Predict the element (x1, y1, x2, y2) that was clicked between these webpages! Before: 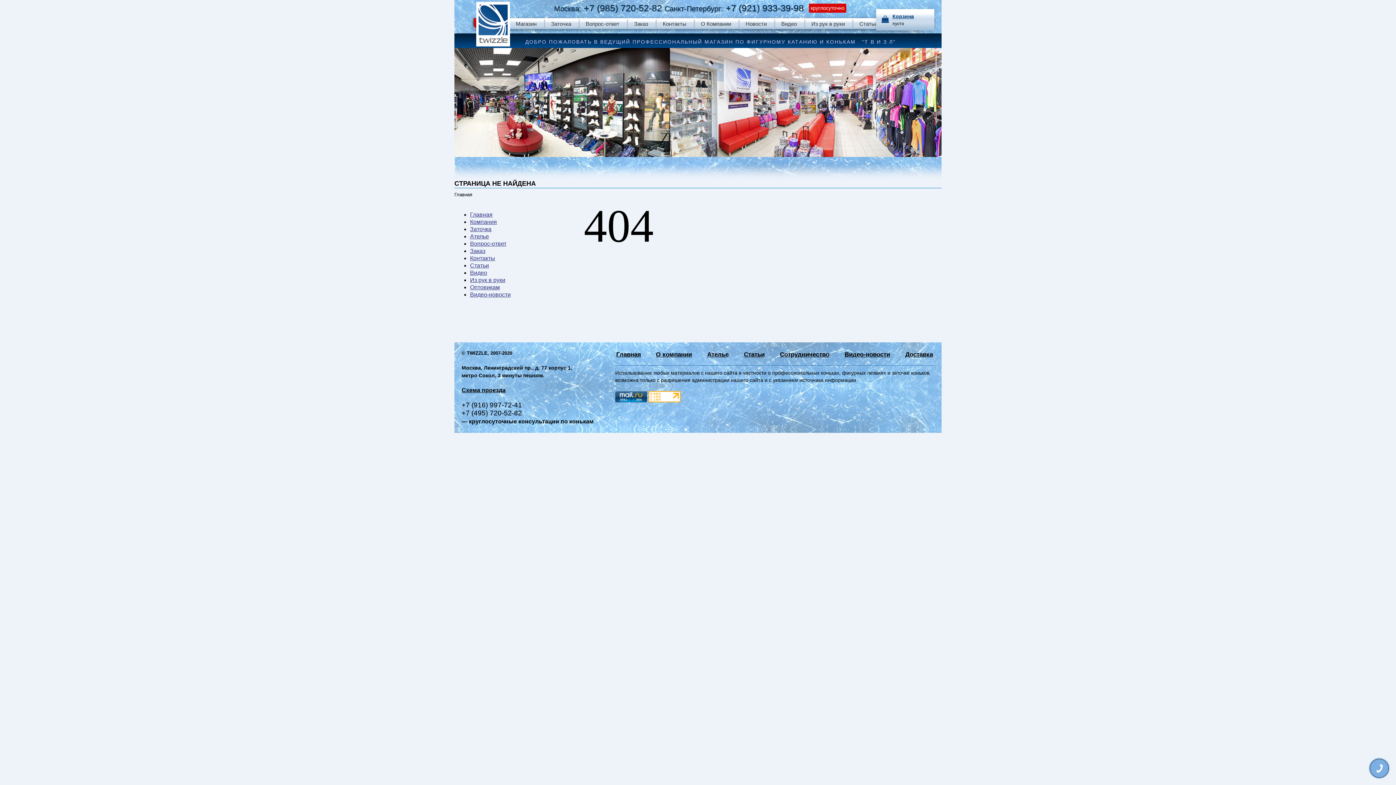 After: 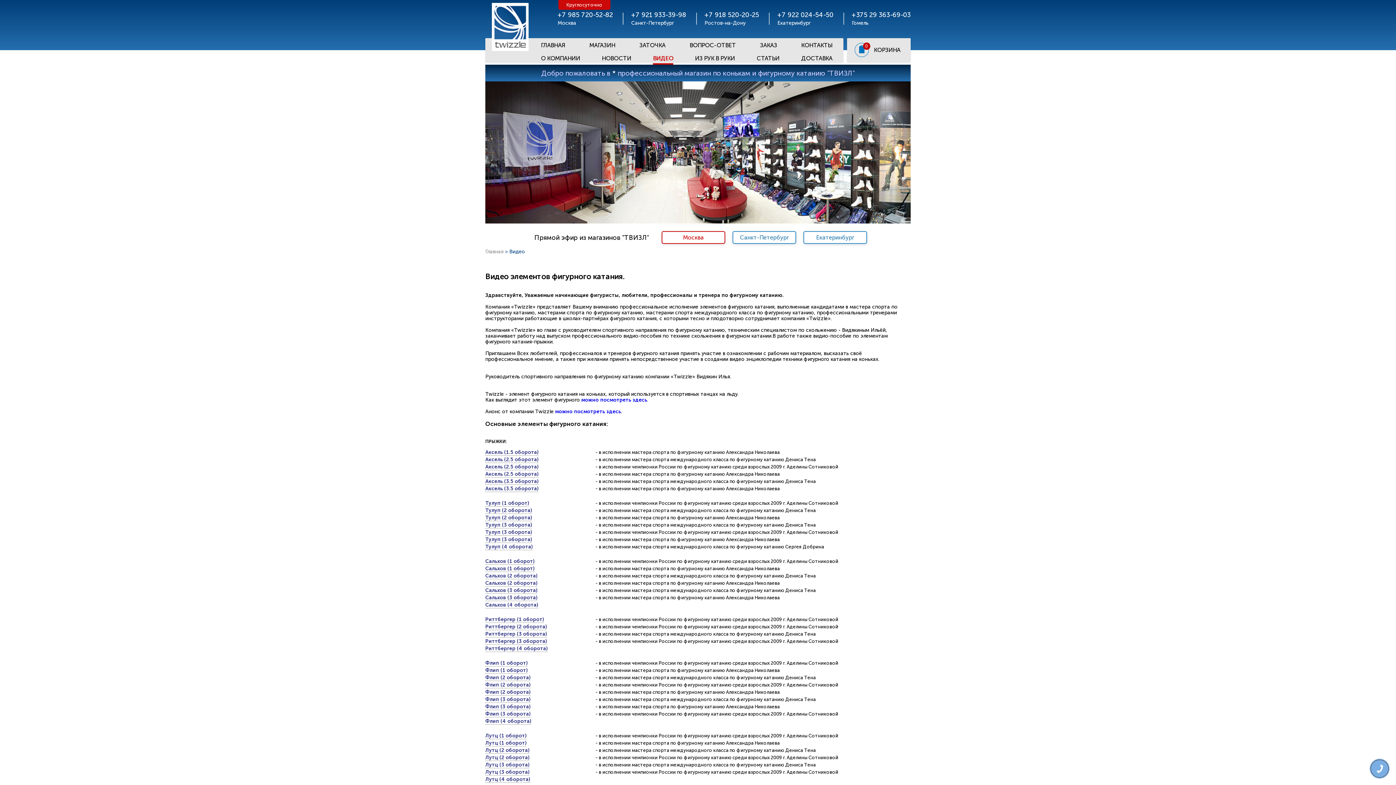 Action: label: Видео bbox: (774, 20, 804, 26)